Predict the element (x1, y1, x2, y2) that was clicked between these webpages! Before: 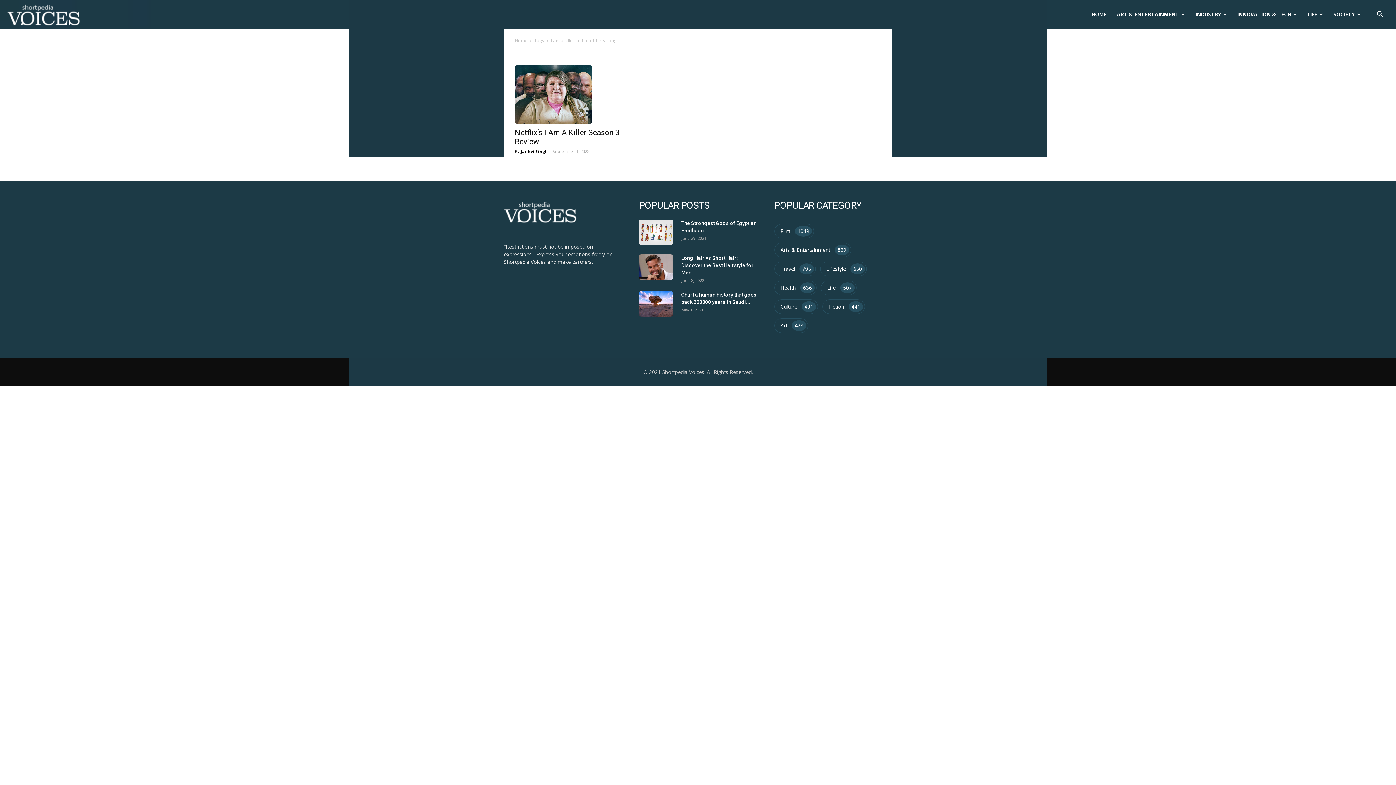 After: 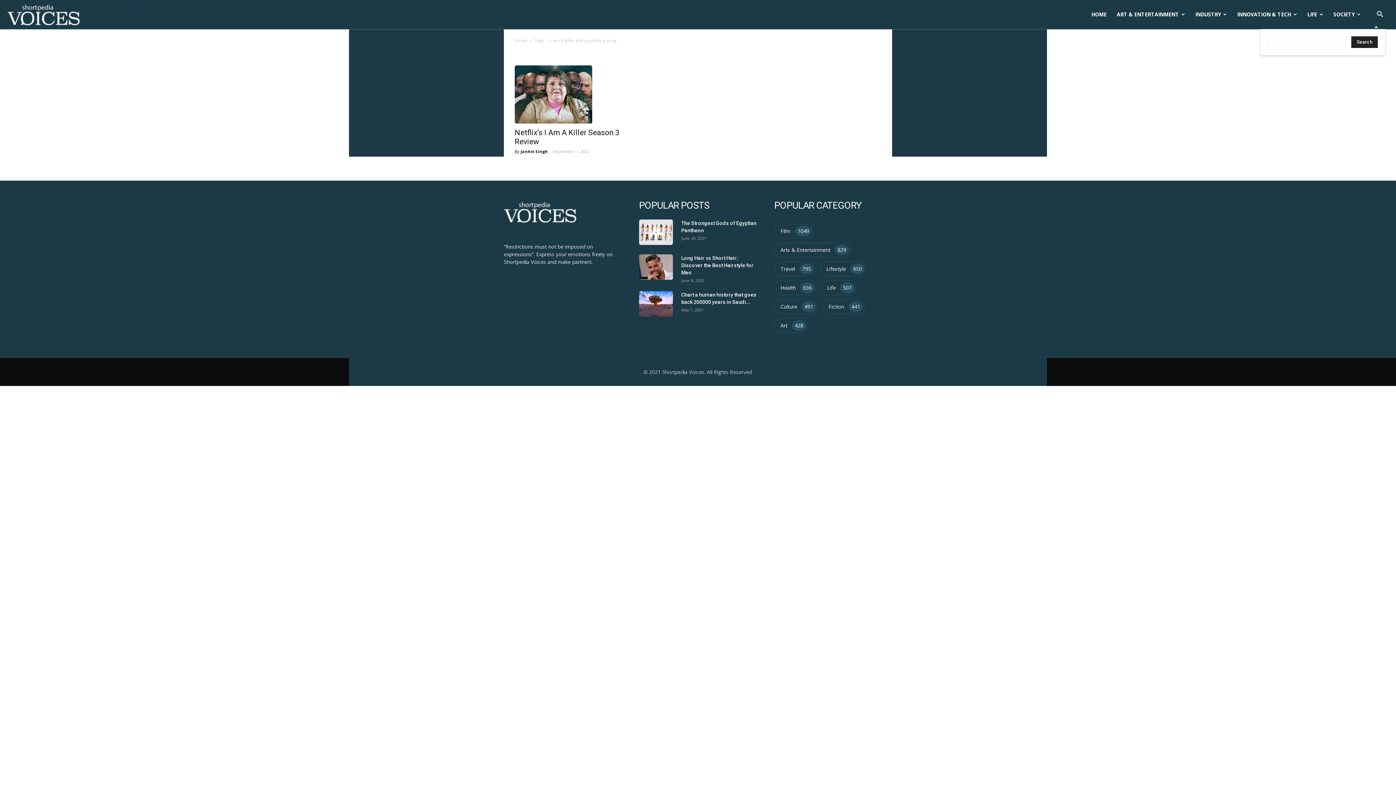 Action: bbox: (1371, 11, 1389, 18)